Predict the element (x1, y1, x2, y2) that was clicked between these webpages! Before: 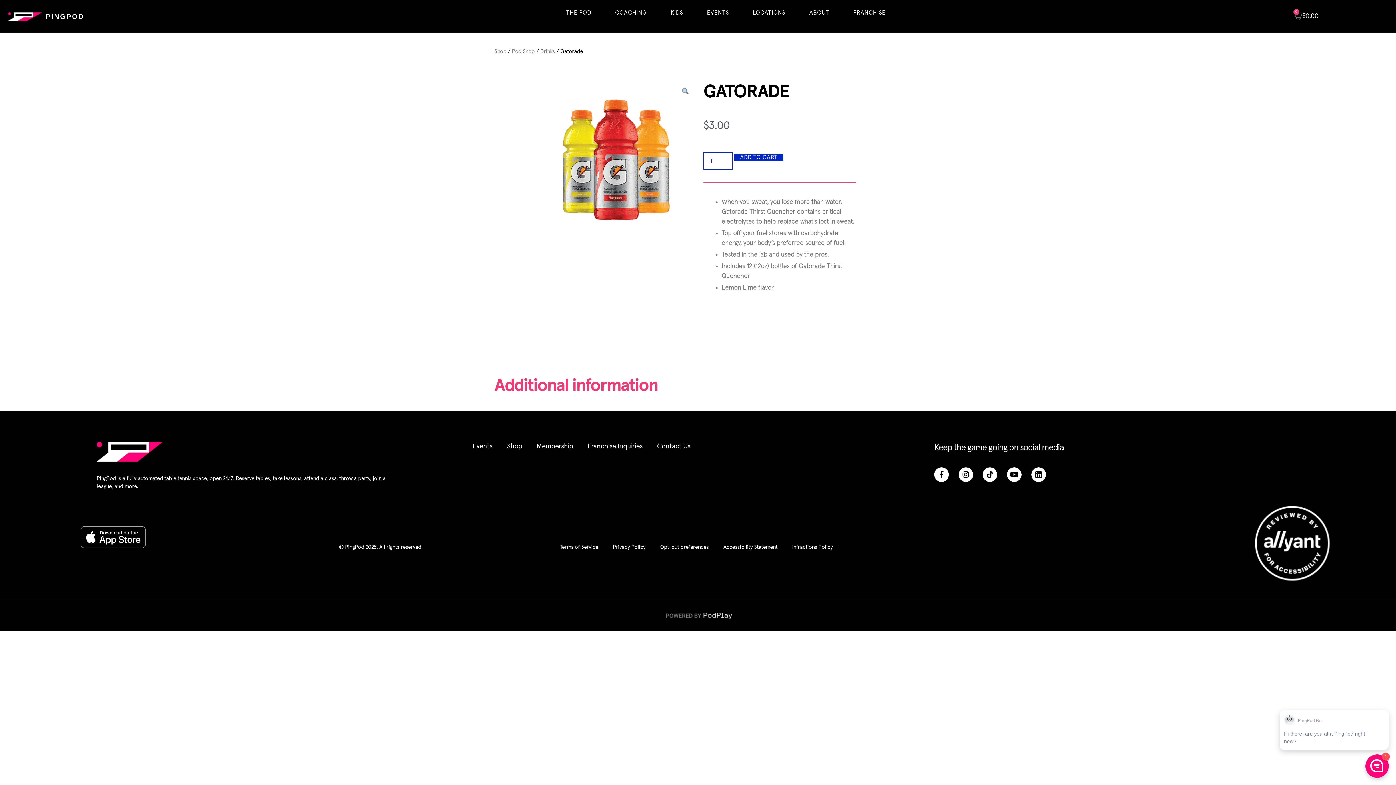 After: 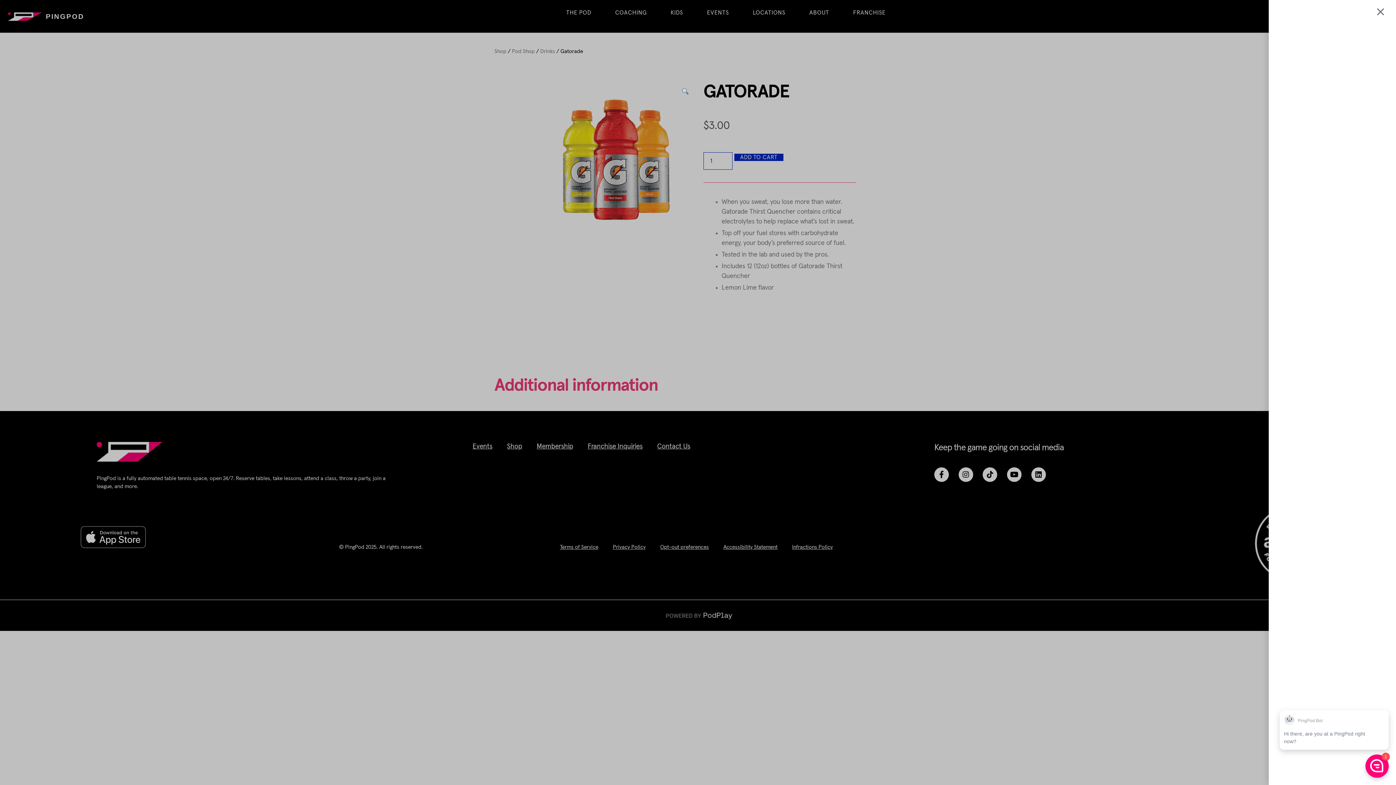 Action: bbox: (1284, 7, 1329, 25) label: $0.00
0
Cart